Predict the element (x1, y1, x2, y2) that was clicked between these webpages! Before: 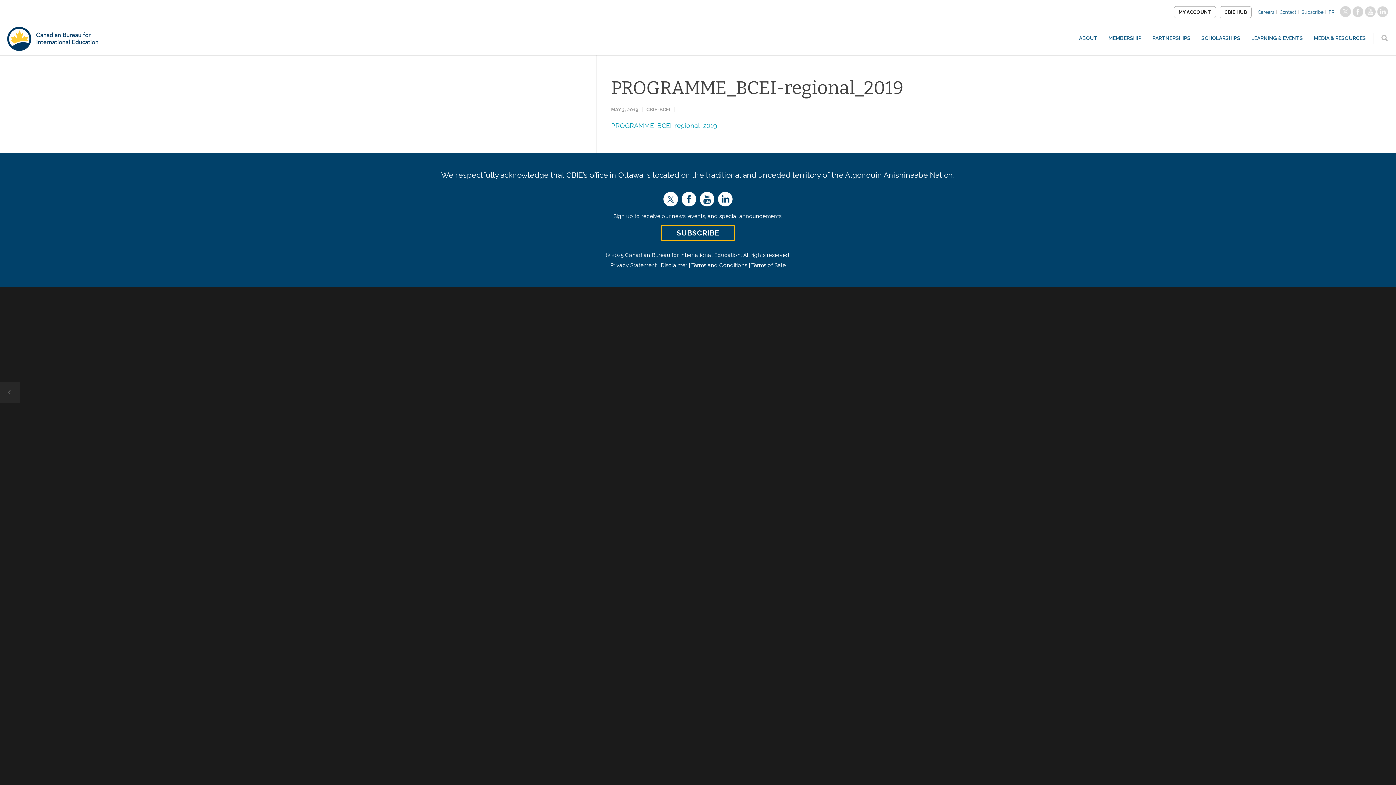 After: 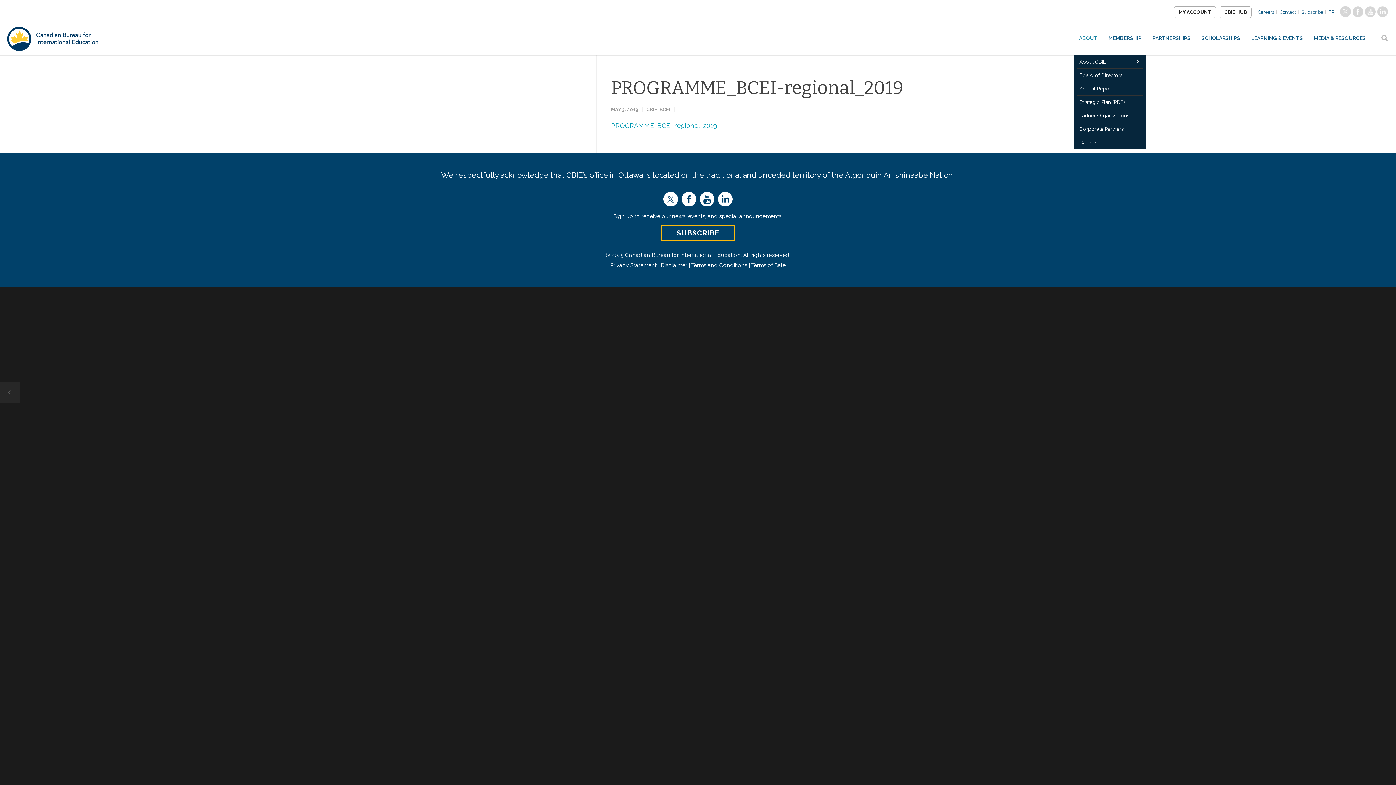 Action: bbox: (1073, 35, 1103, 41) label: ABOUT